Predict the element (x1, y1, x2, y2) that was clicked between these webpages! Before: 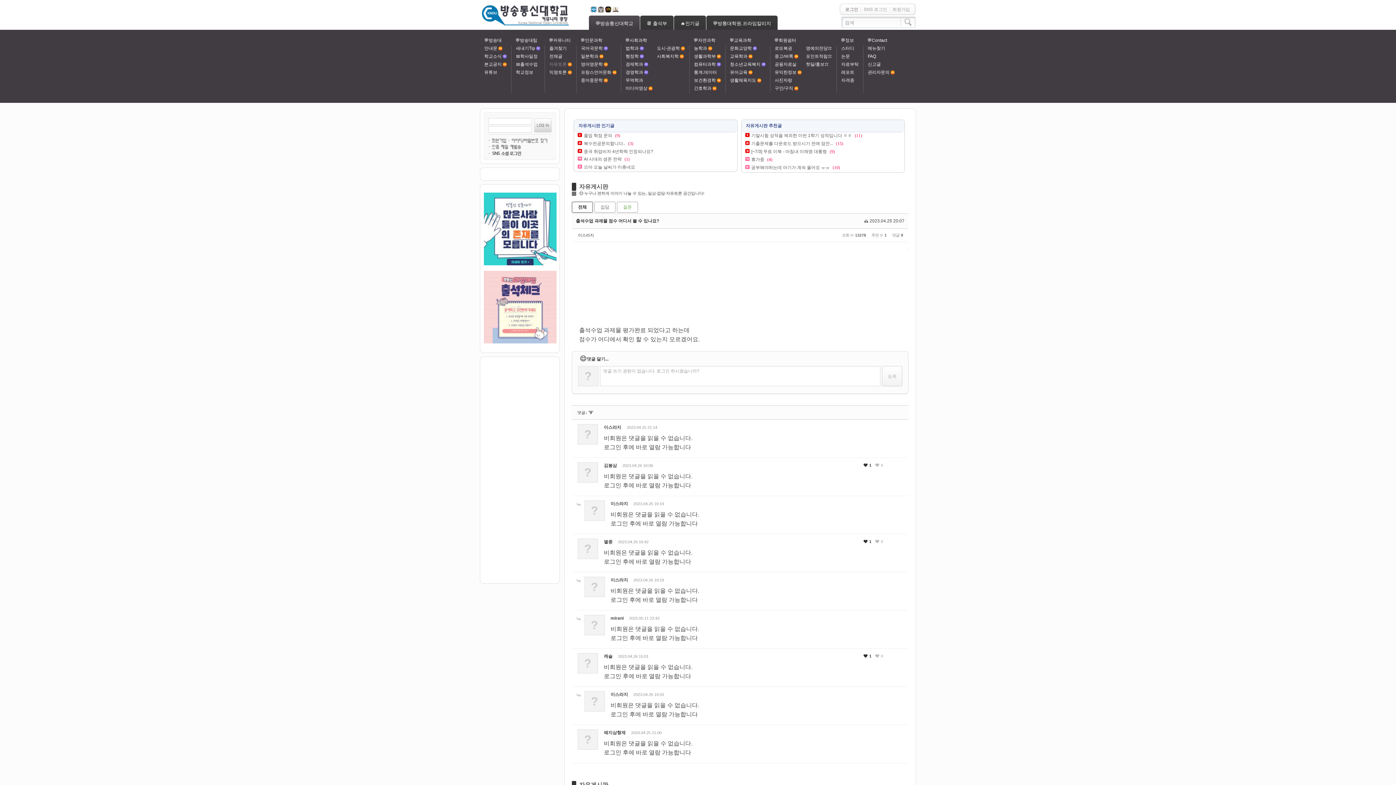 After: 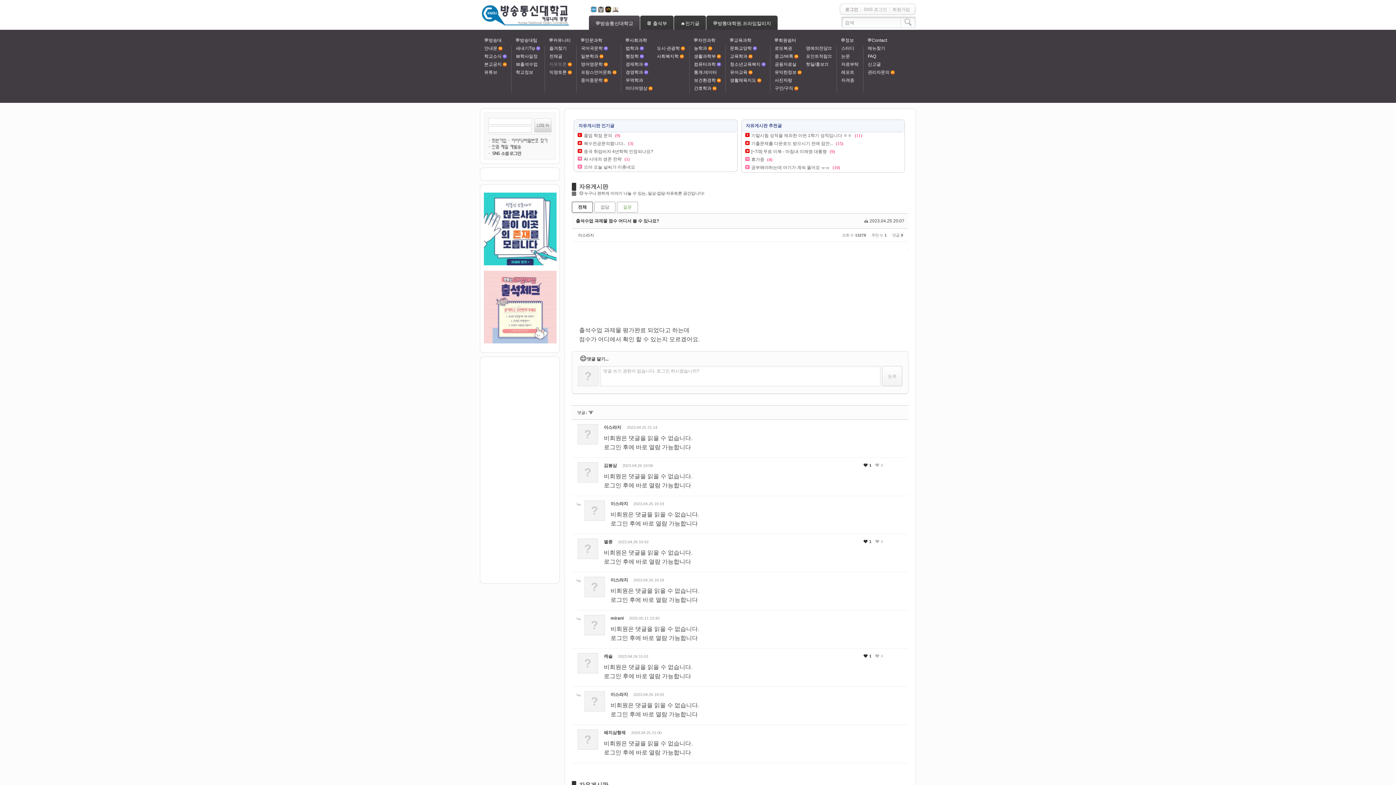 Action: label: 💬교육과학 bbox: (729, 37, 751, 42)